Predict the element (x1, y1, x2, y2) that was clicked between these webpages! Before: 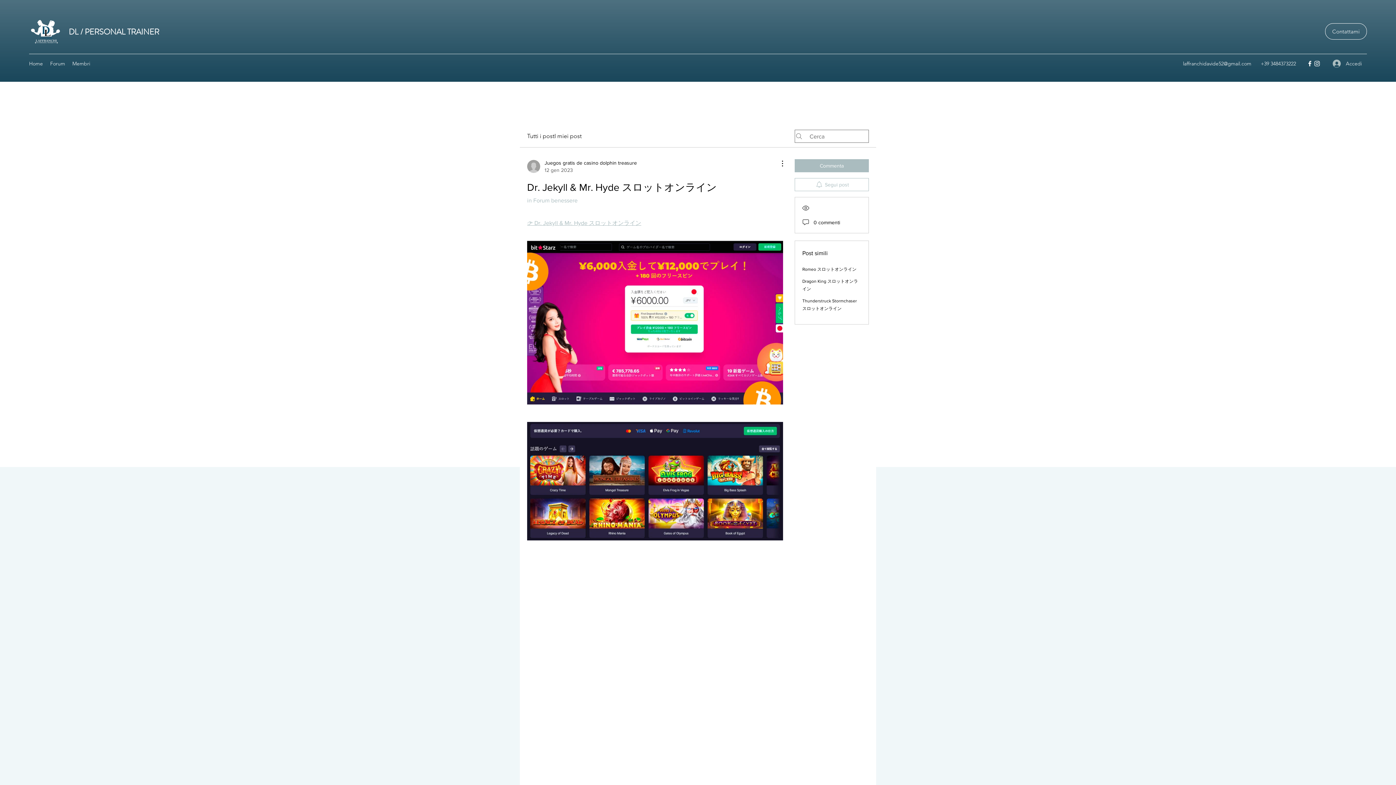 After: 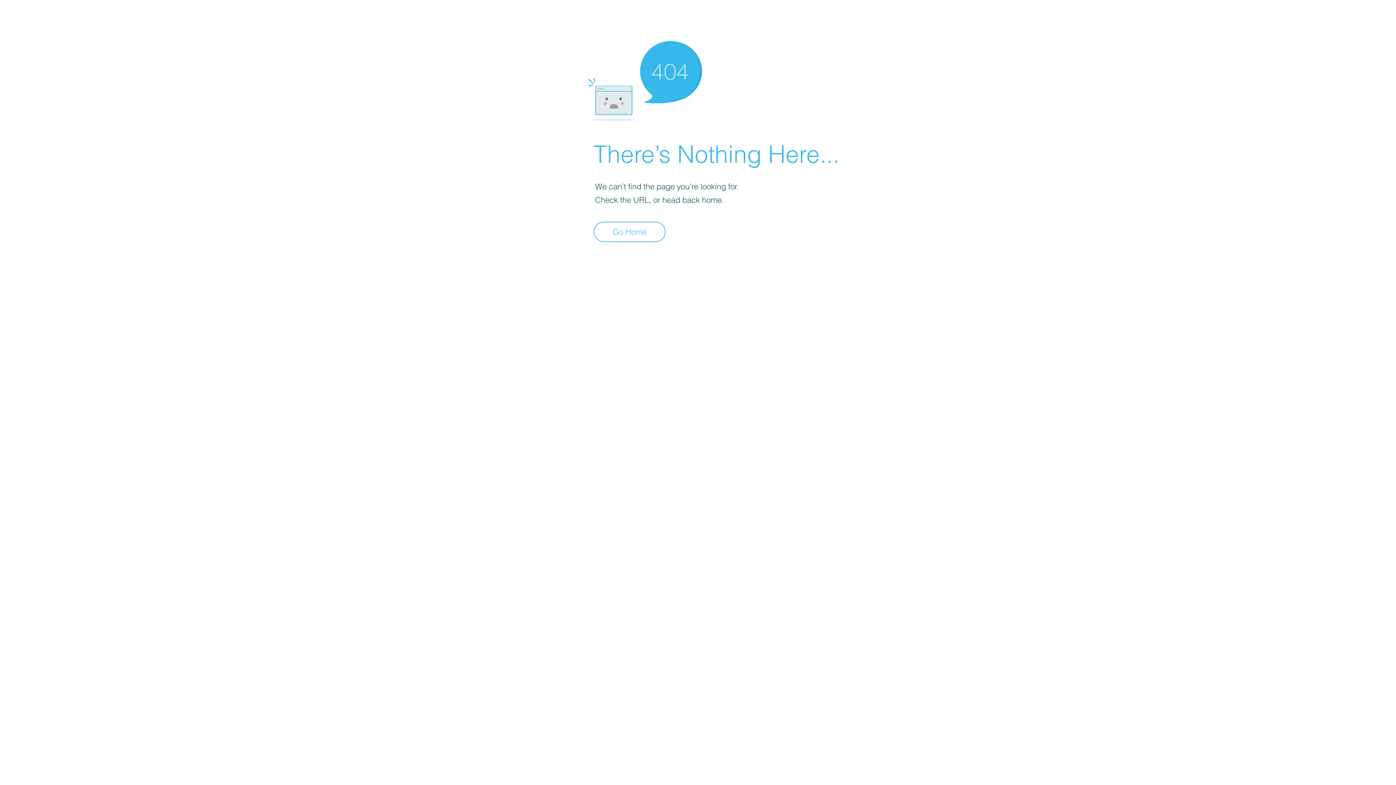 Action: bbox: (527, 159, 637, 173) label: Juegos gratis de casino dolphin treasure
12 gen 2023